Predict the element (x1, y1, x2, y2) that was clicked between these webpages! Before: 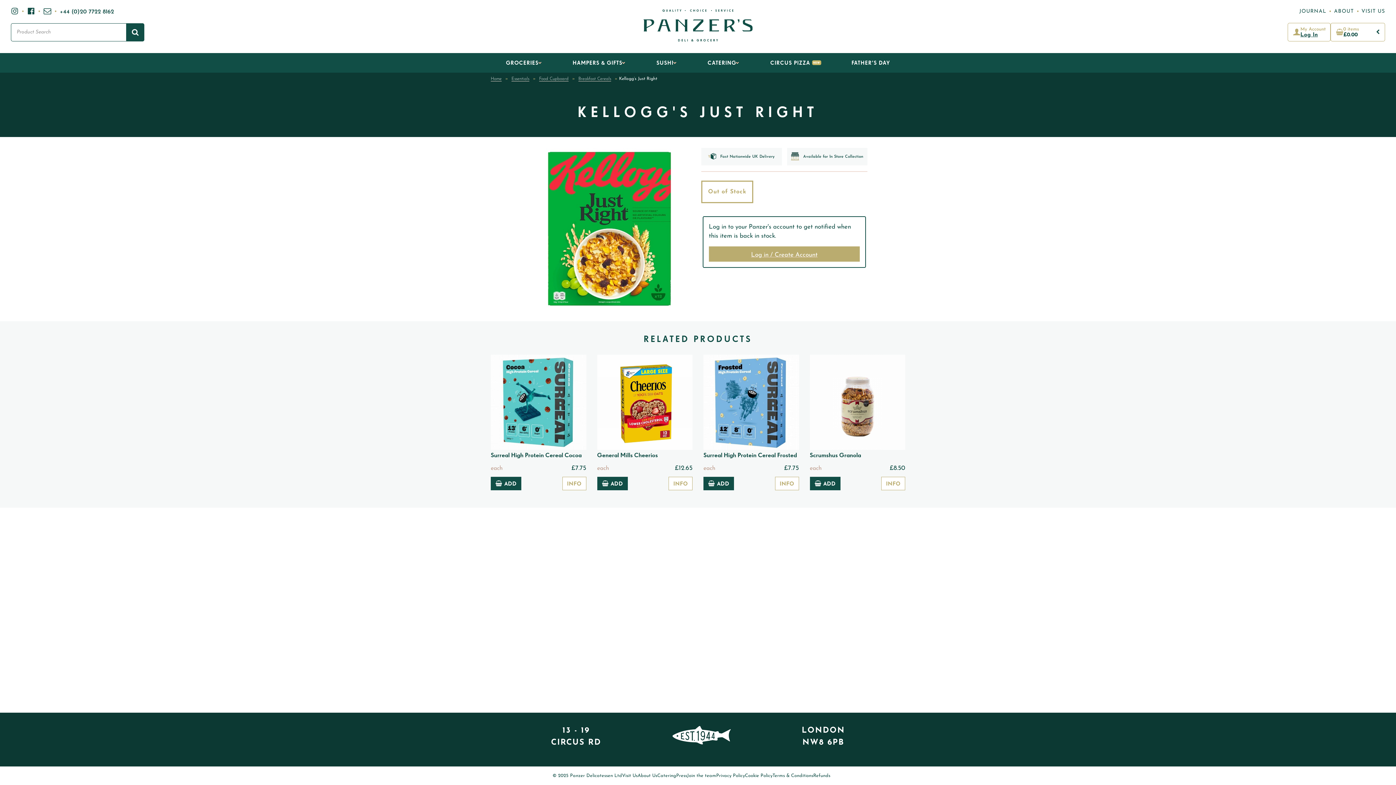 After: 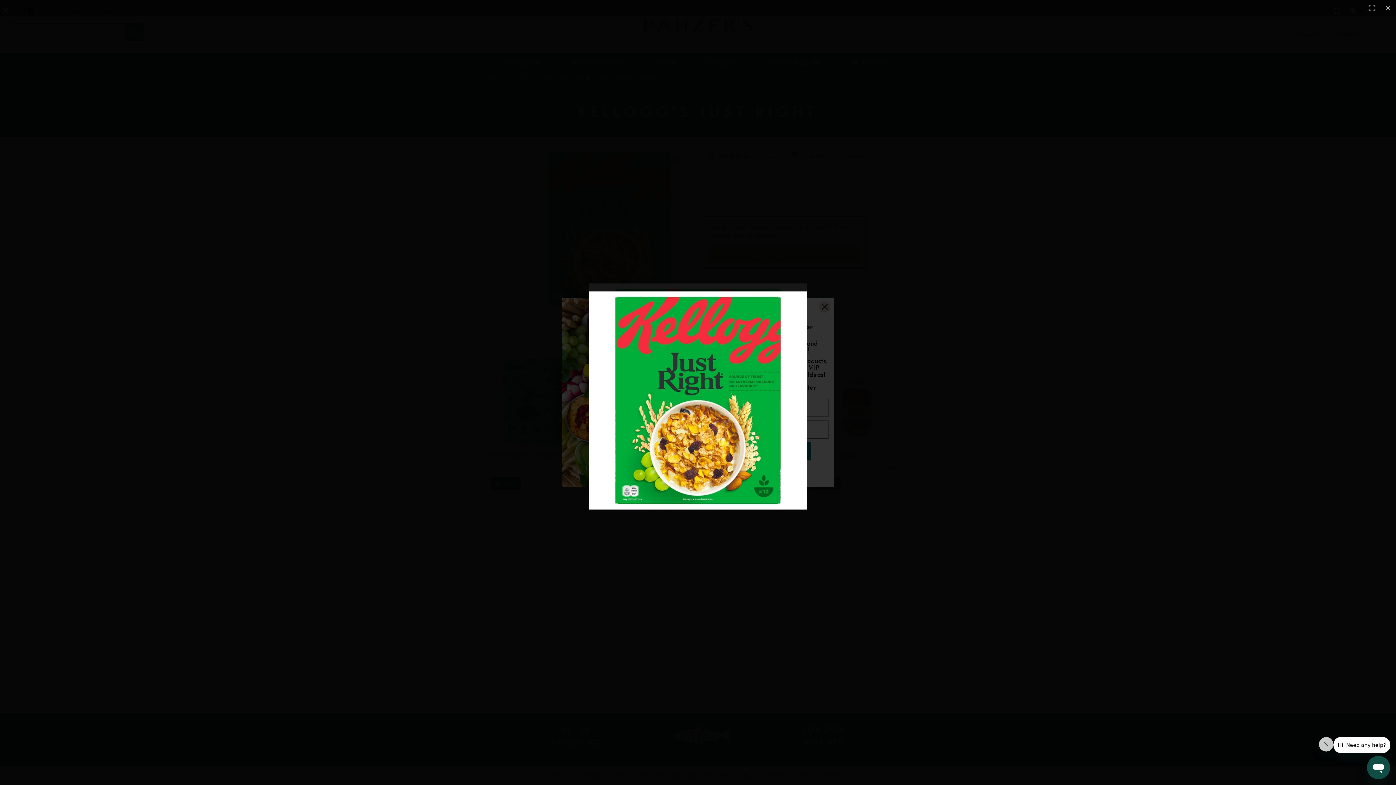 Action: bbox: (528, 147, 690, 309)